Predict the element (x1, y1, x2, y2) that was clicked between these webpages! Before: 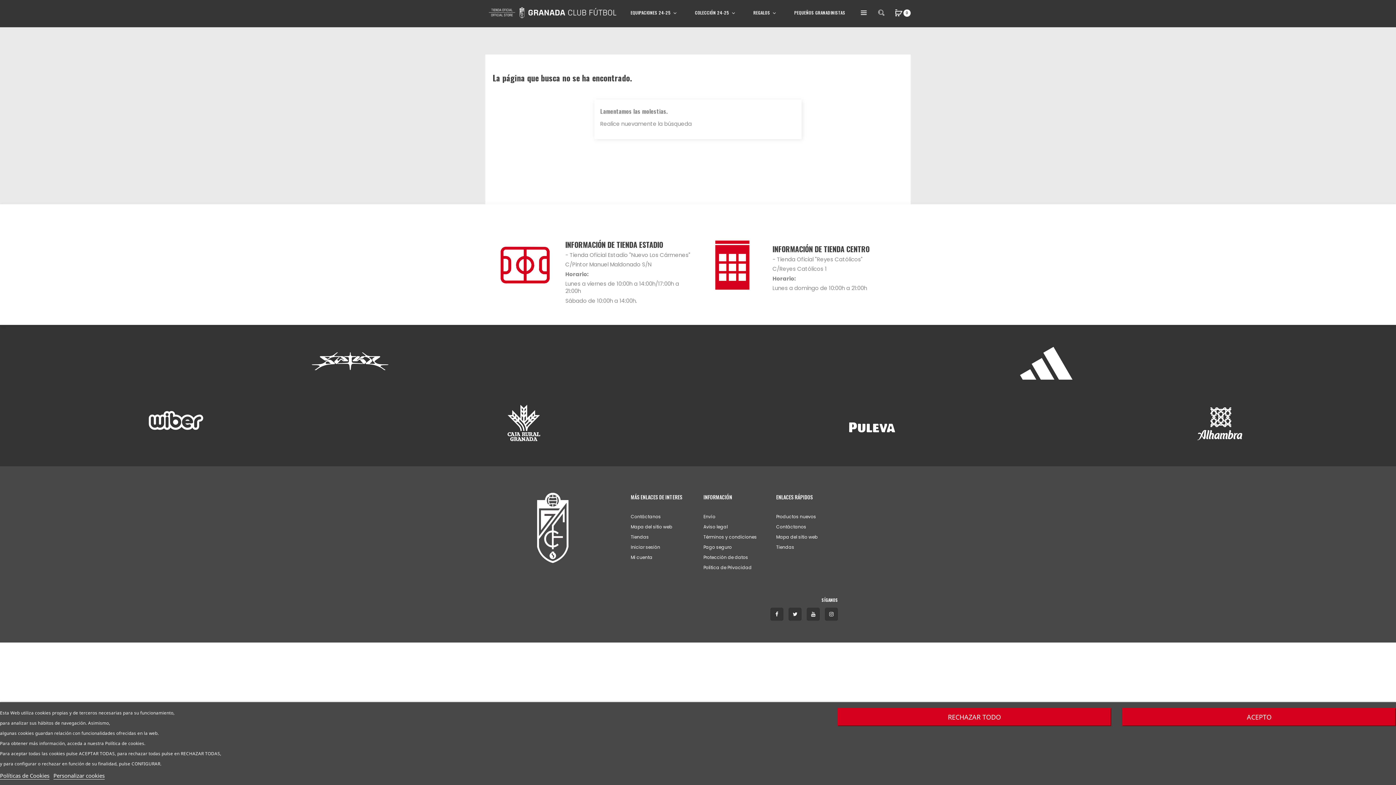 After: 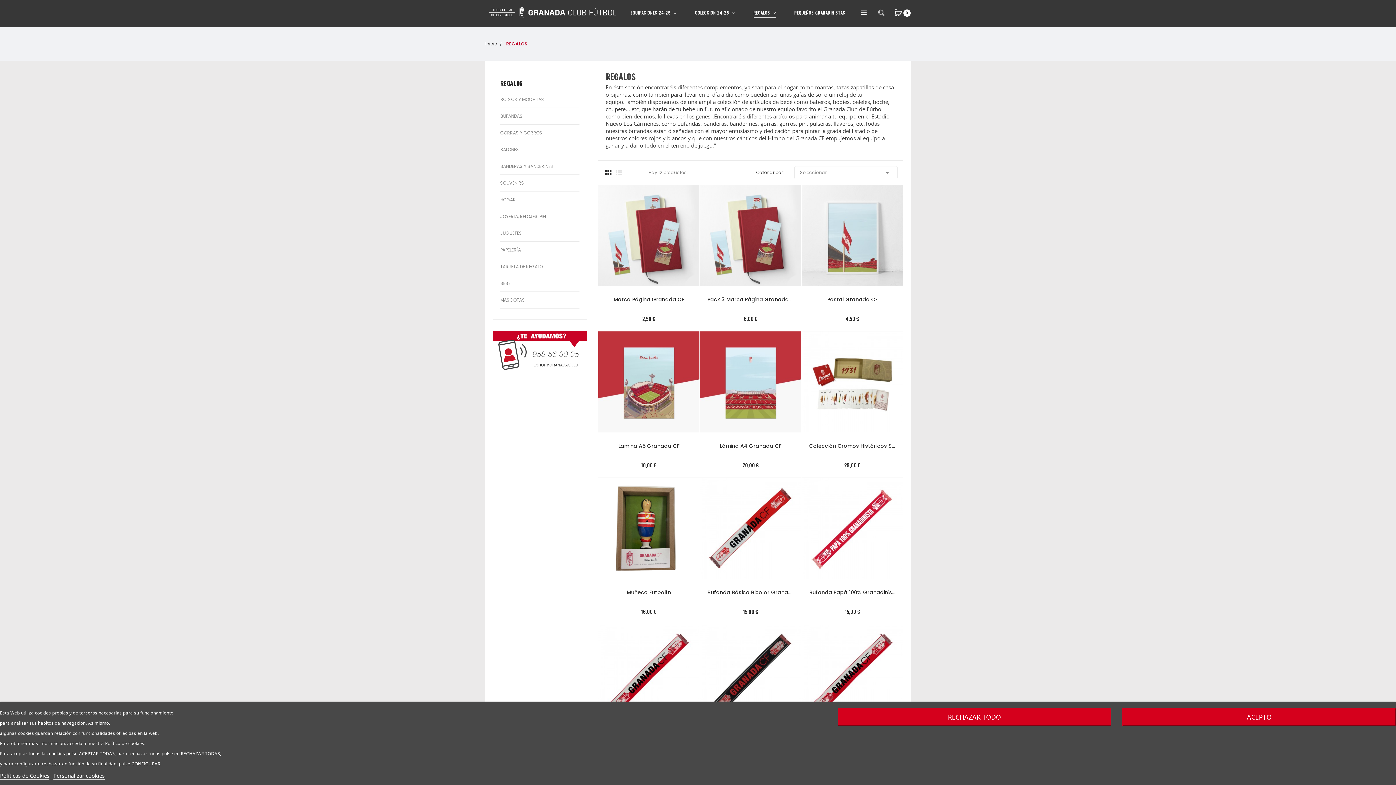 Action: label: REGALOS bbox: (753, 7, 776, 27)